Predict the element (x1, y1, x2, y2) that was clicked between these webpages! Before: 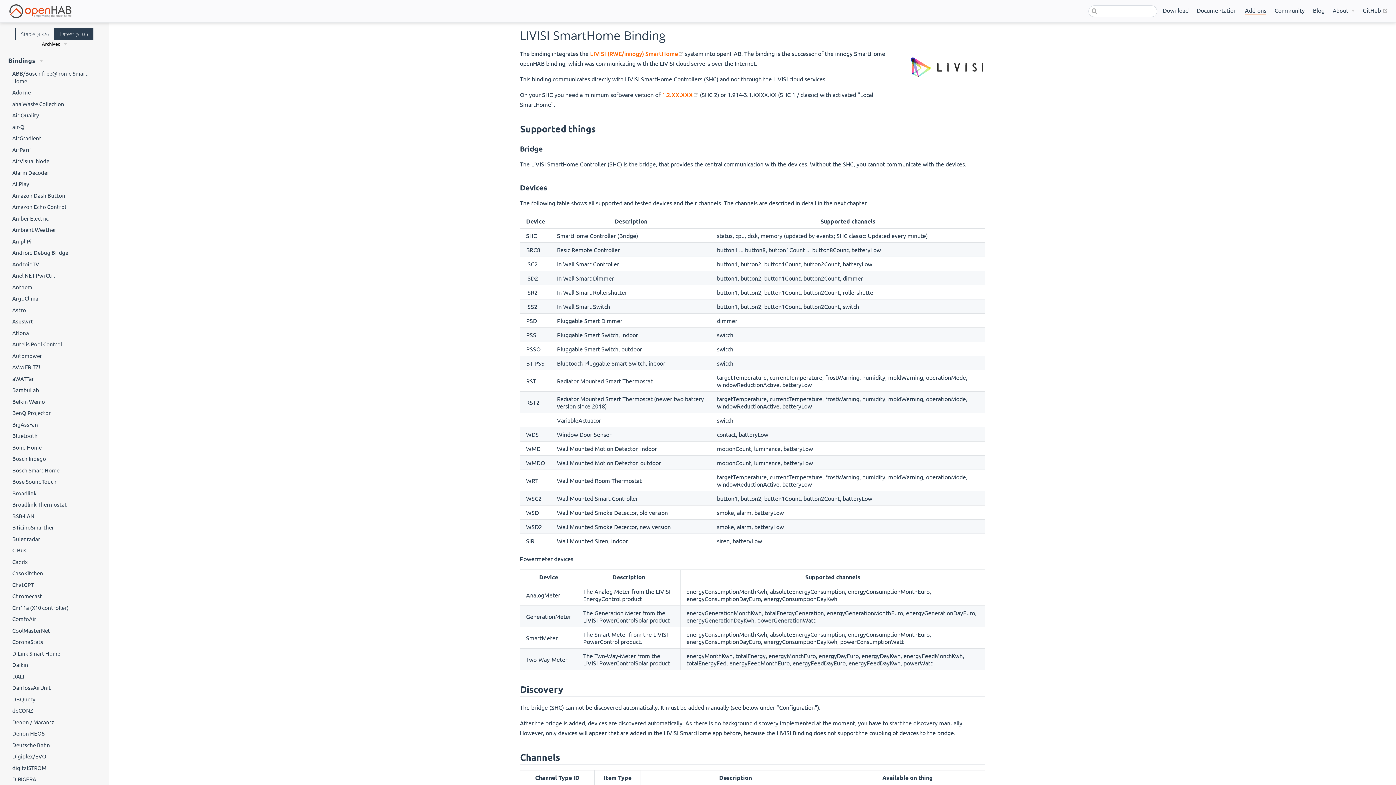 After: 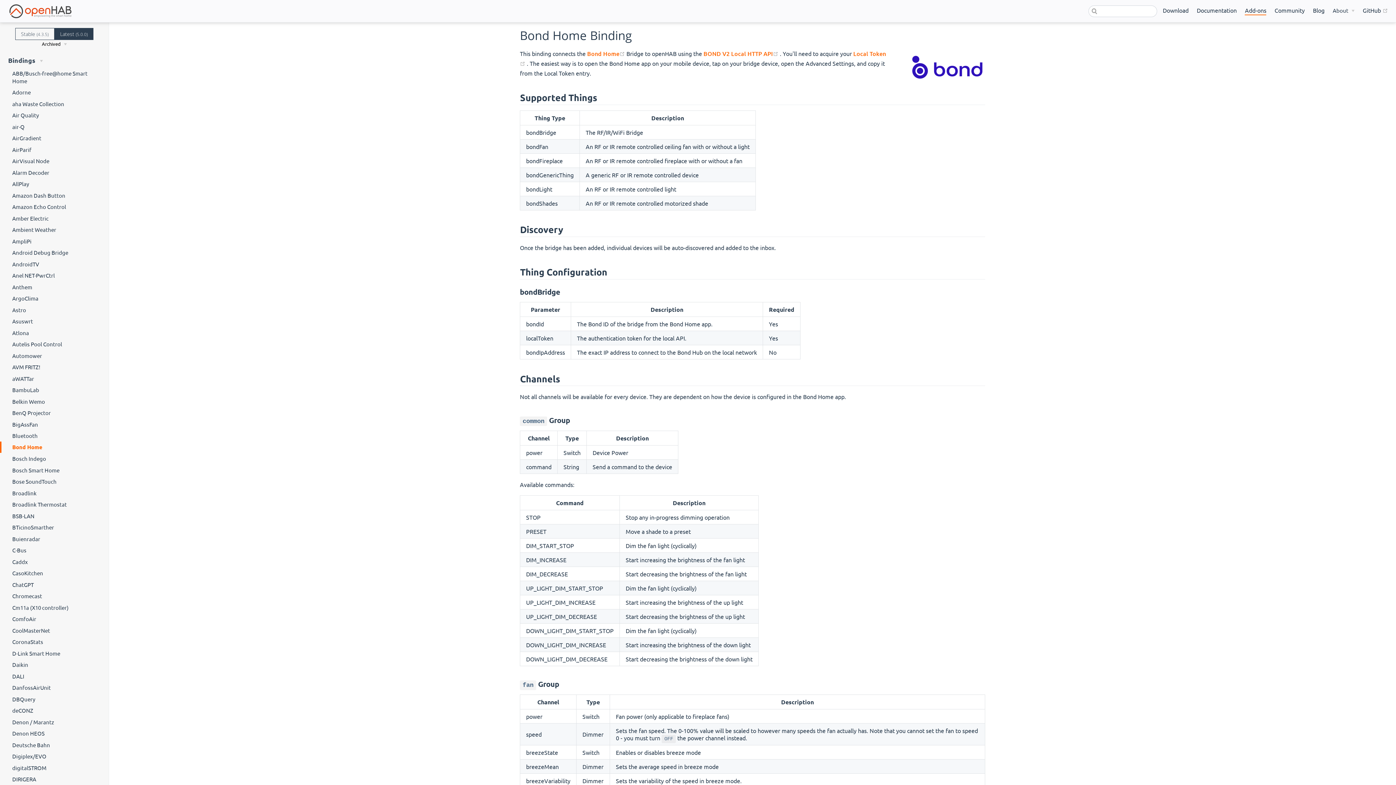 Action: label: Bond Home bbox: (0, 441, 108, 453)